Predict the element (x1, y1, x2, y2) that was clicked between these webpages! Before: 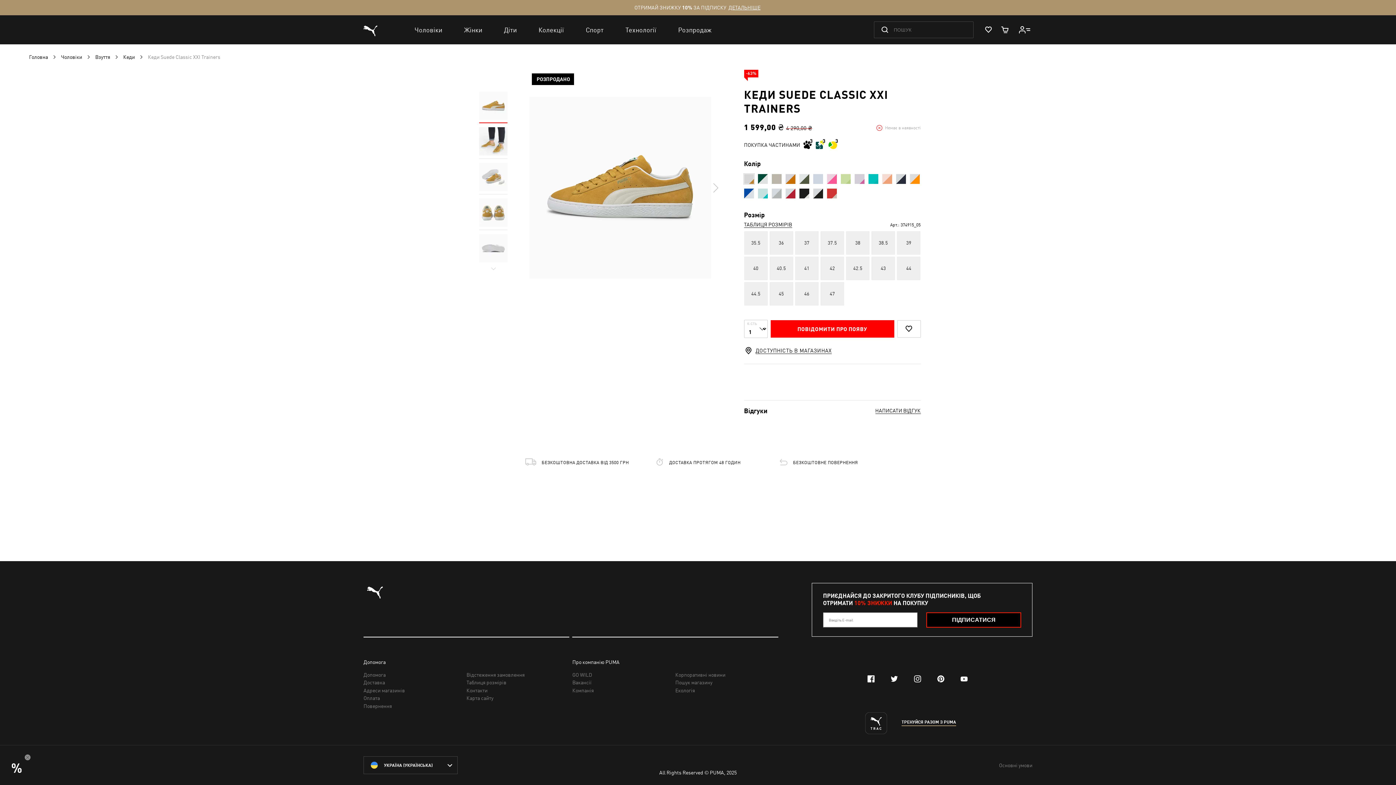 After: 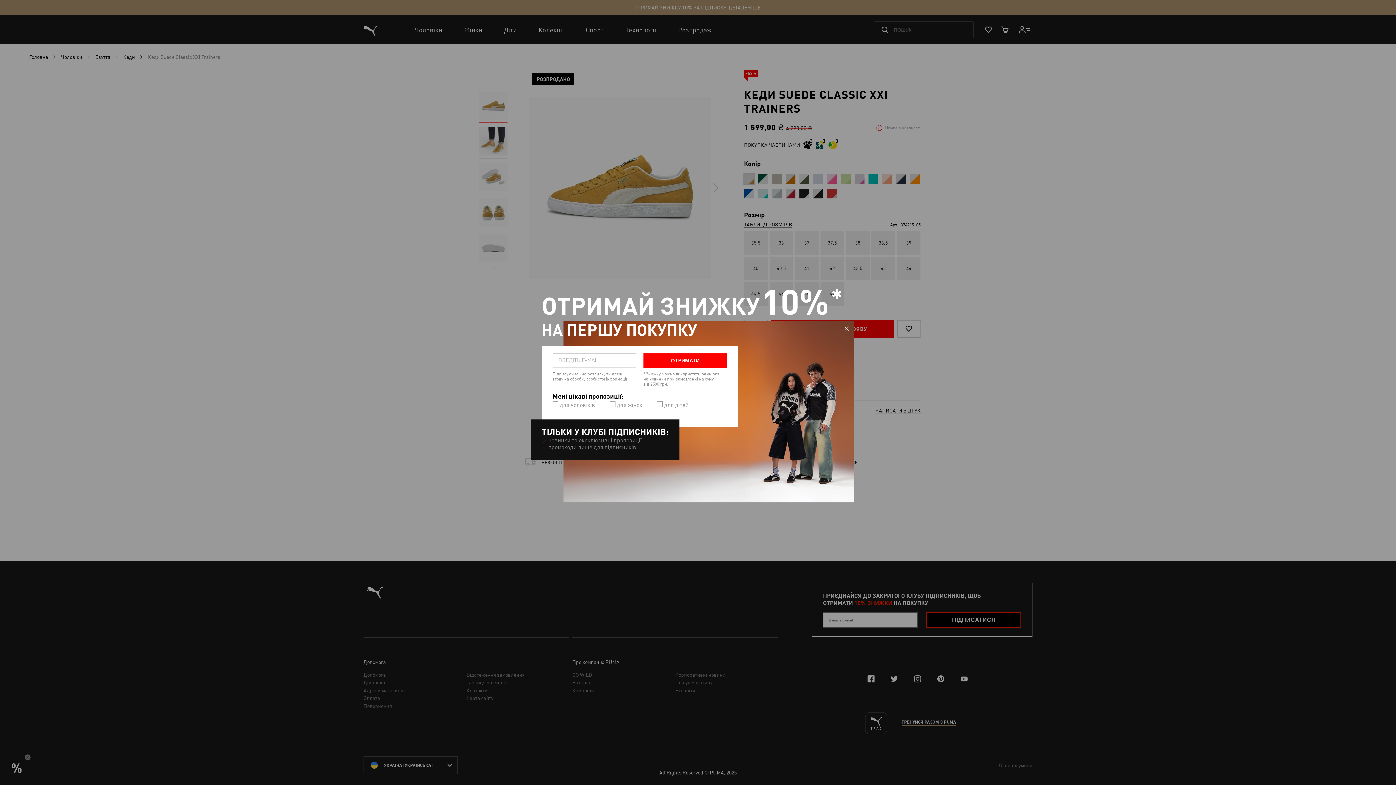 Action: bbox: (798, 173, 810, 184)